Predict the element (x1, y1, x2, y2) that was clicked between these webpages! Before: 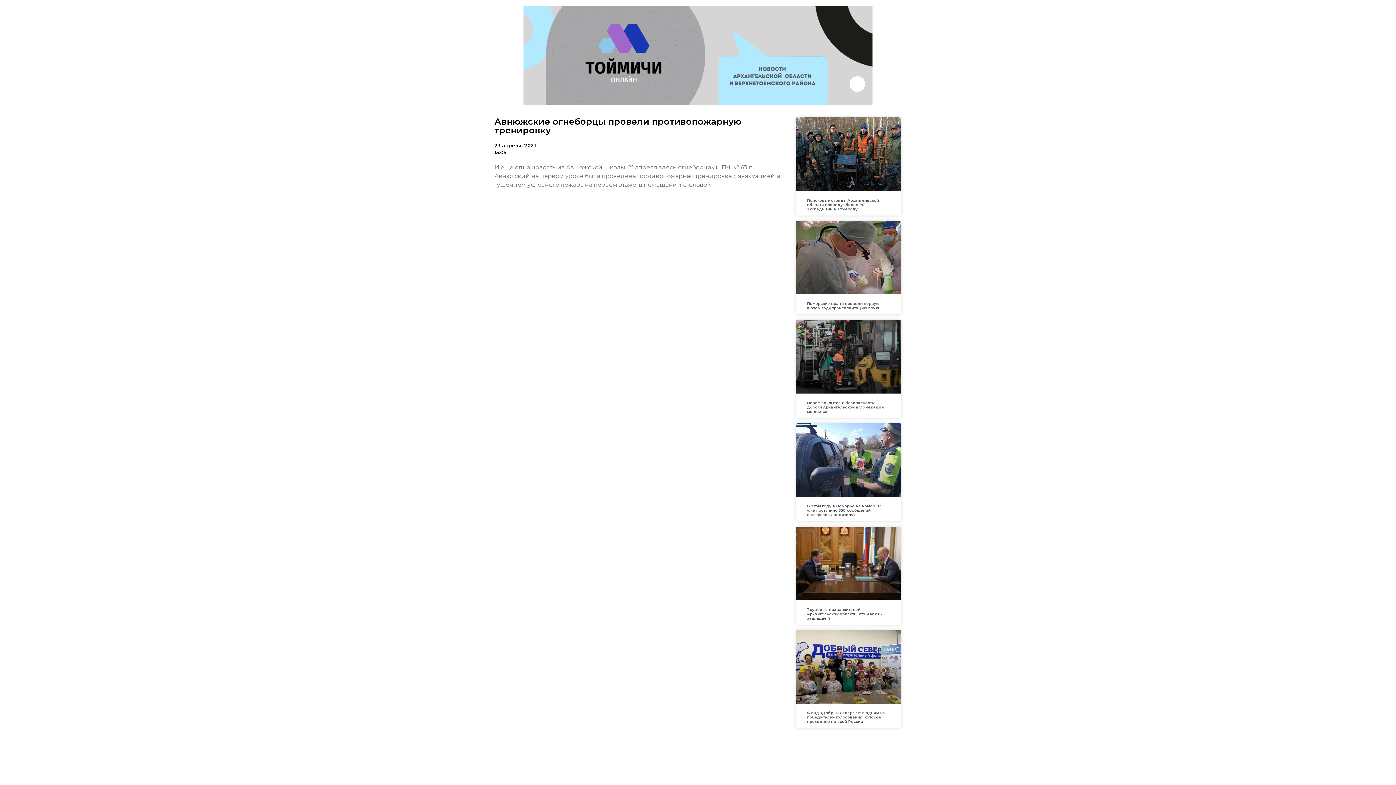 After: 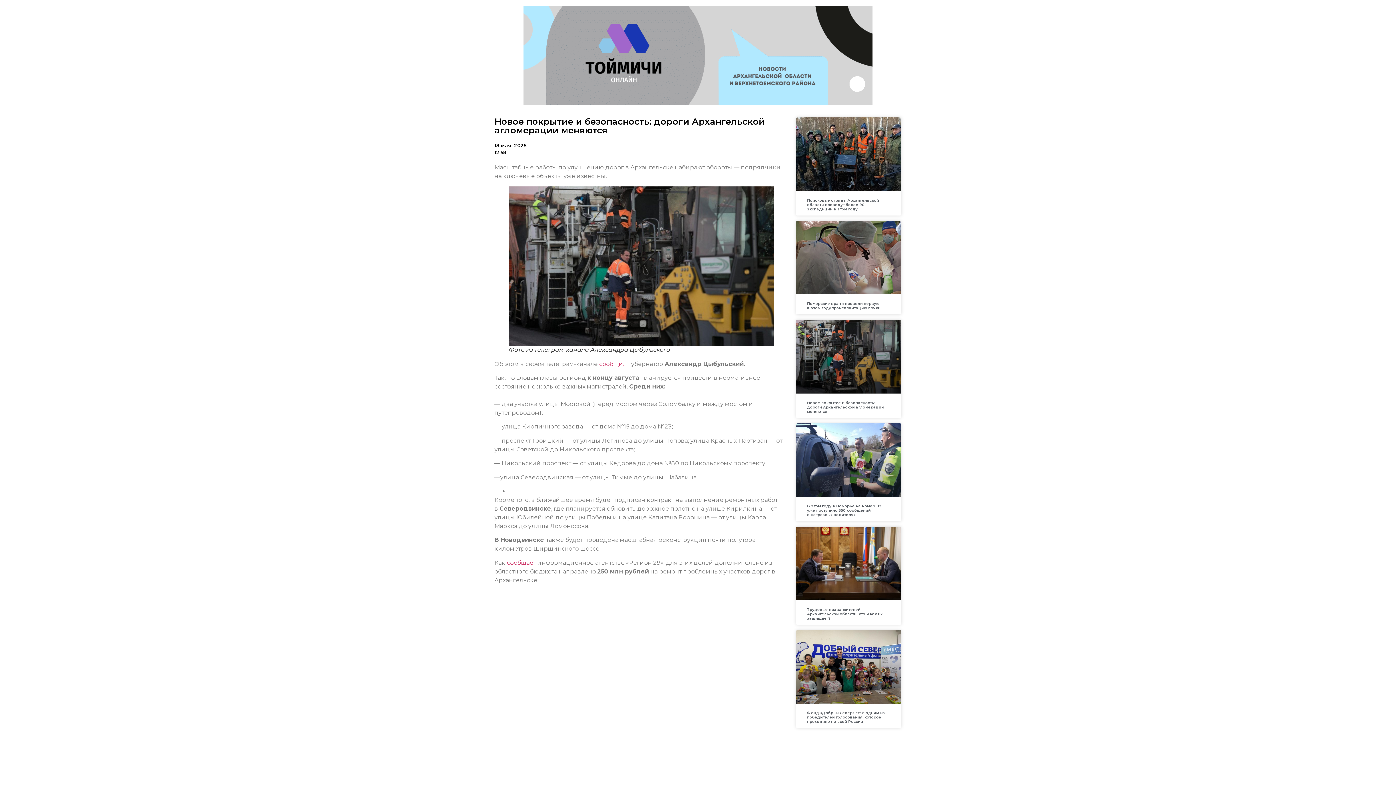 Action: label: Новое покрытие и безопасность: дороги Архангельской агломерации меняются bbox: (807, 400, 883, 414)